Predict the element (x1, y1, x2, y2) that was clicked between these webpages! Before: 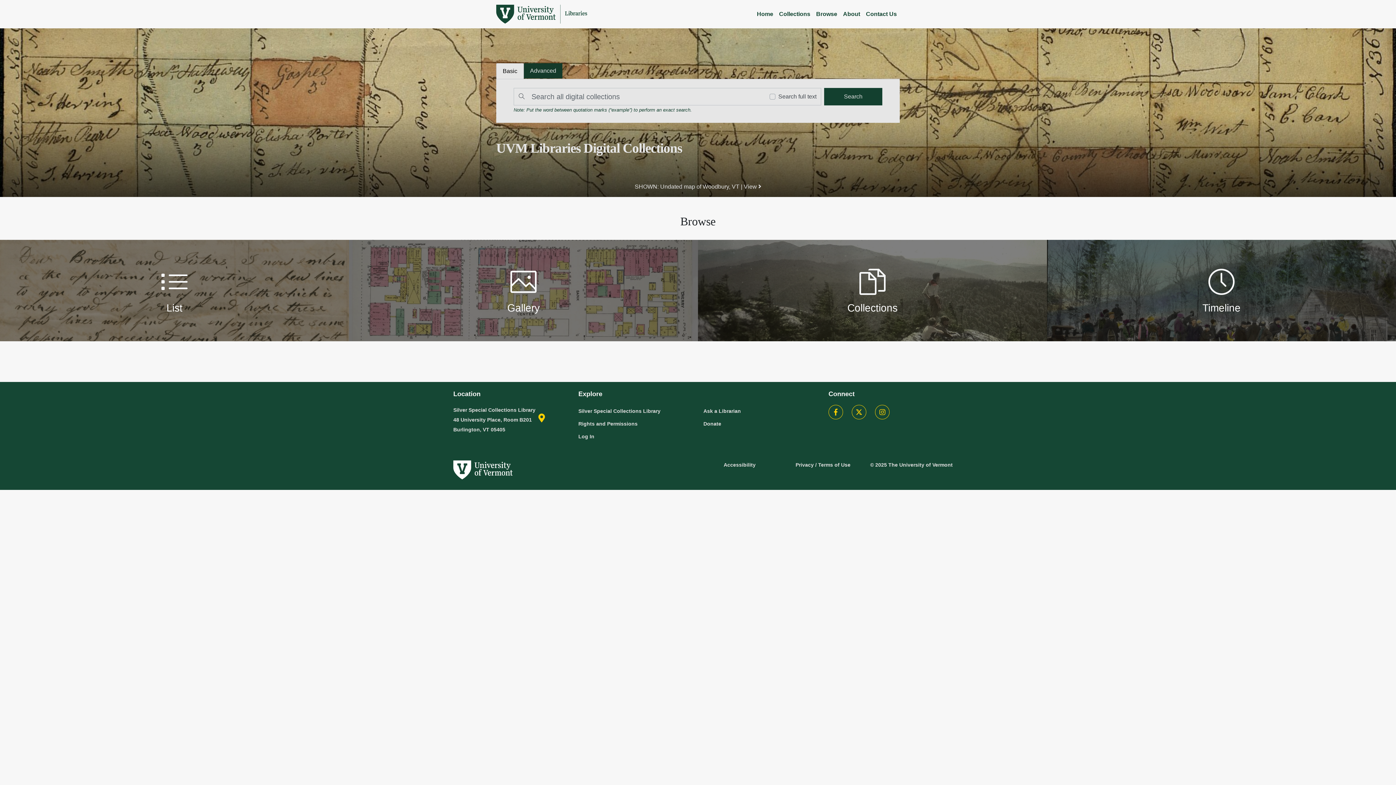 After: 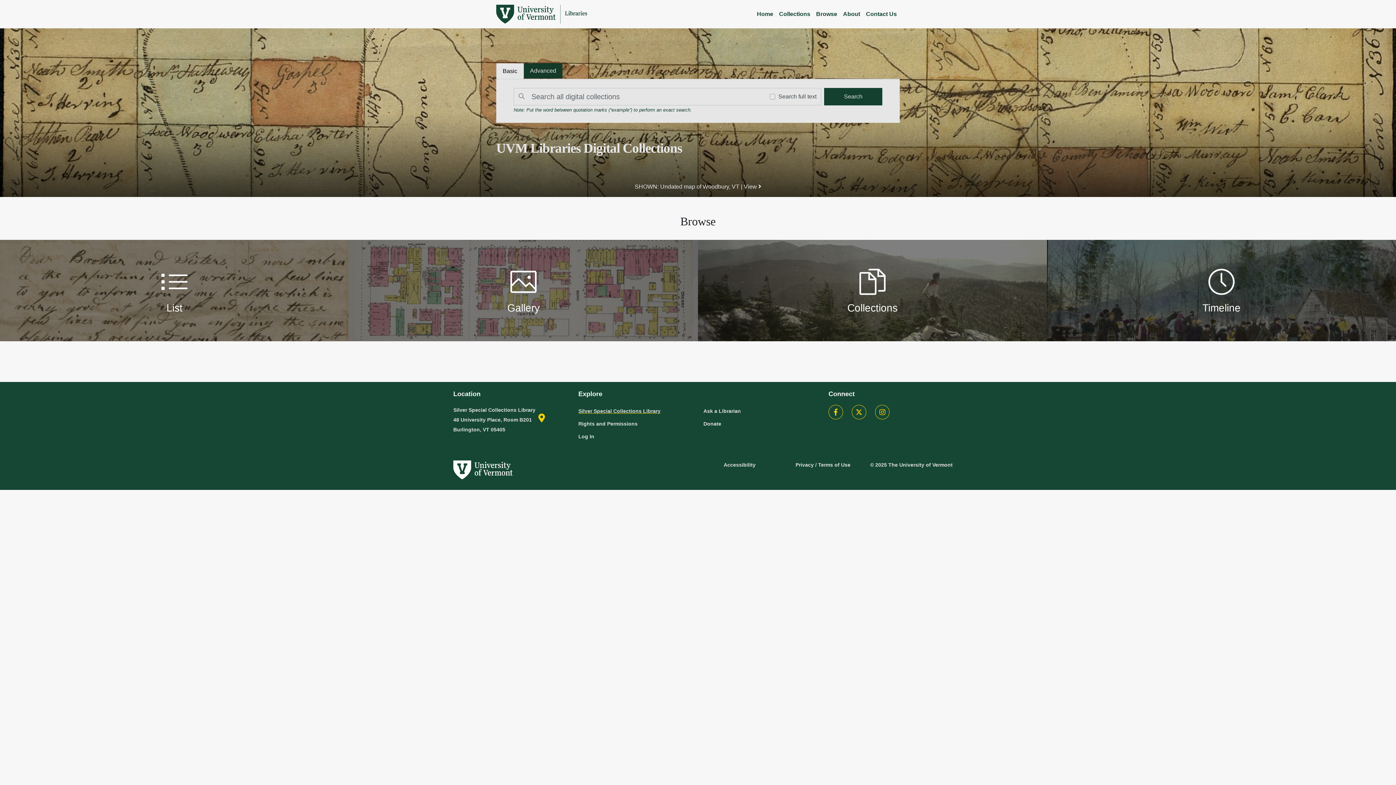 Action: label: Silver Special Collections Library bbox: (578, 405, 692, 417)